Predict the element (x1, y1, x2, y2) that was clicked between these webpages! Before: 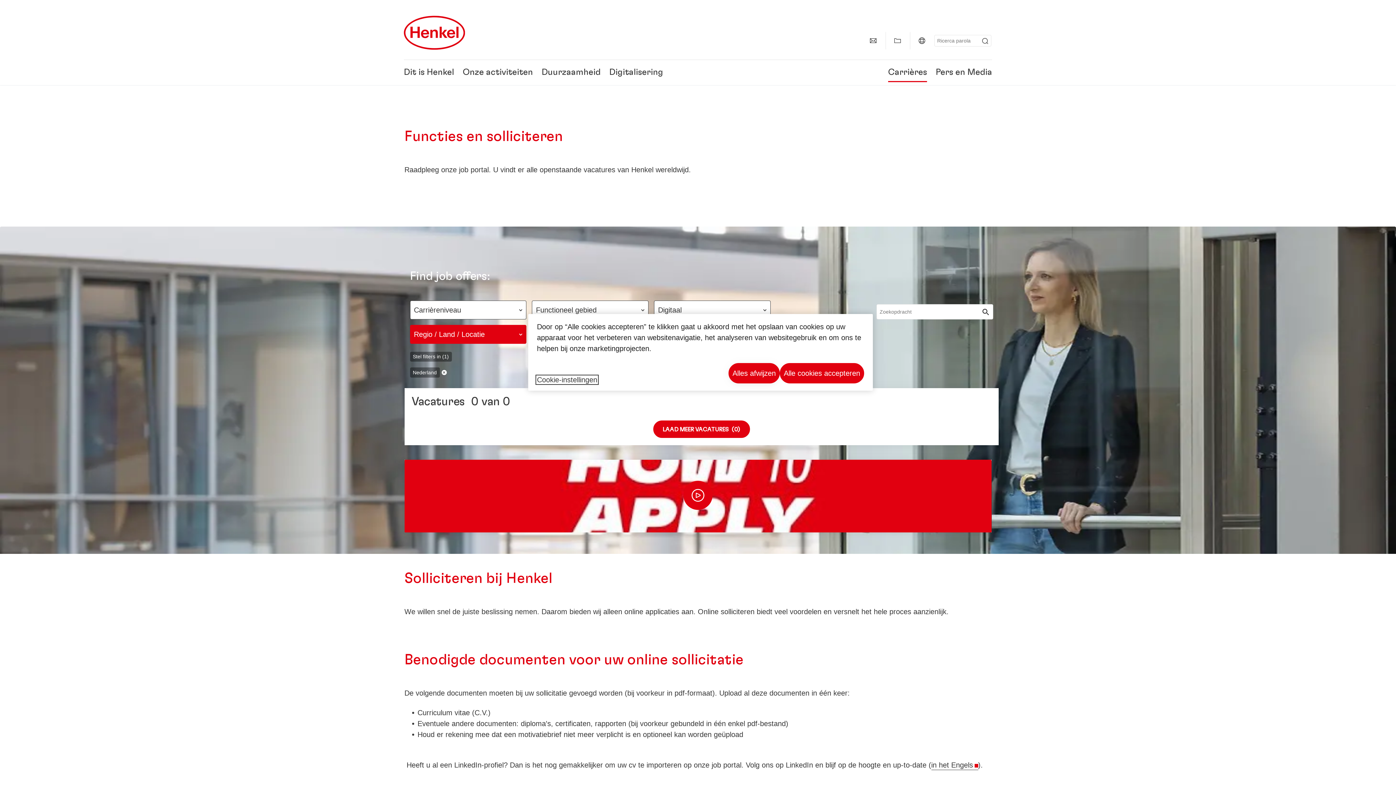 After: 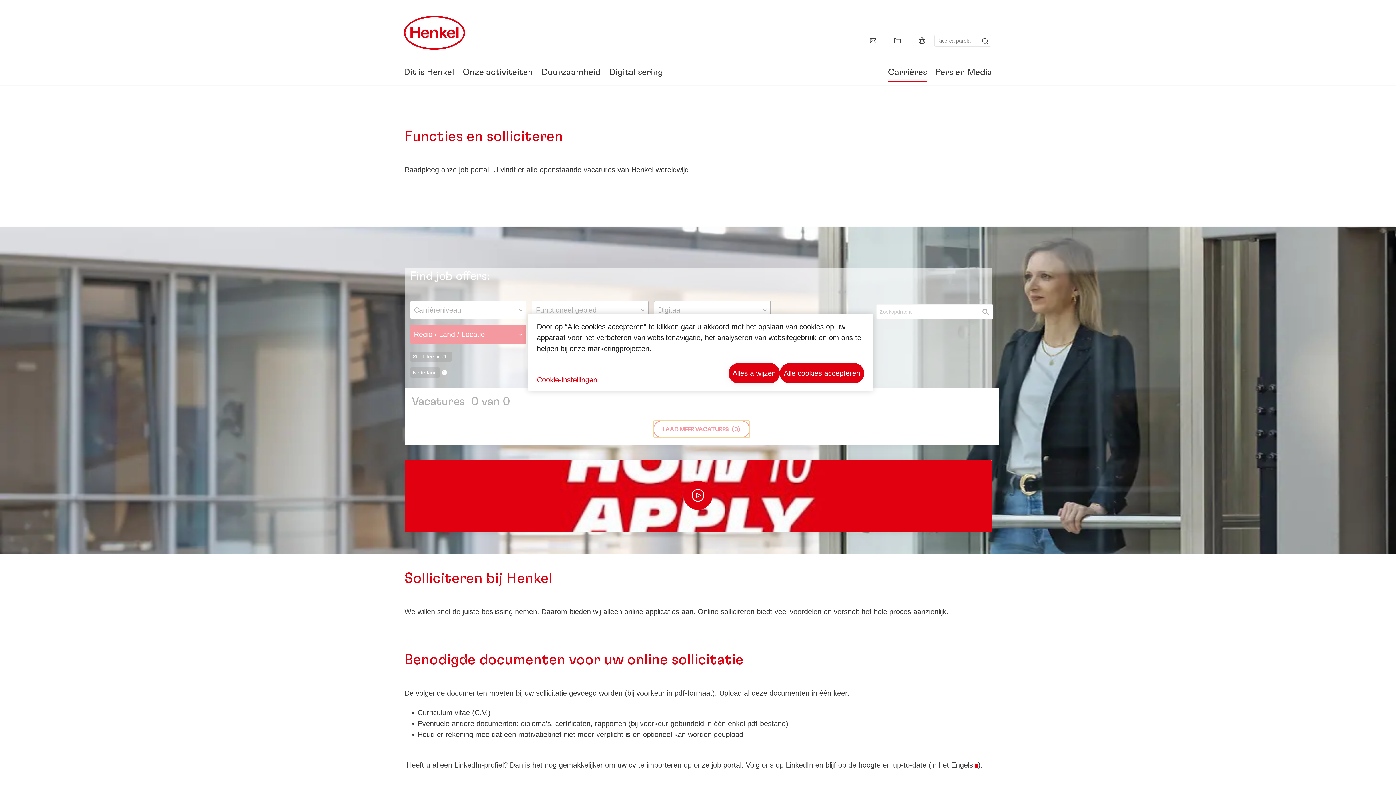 Action: label: LAAD MEER VACATURES  (0) bbox: (653, 420, 750, 438)